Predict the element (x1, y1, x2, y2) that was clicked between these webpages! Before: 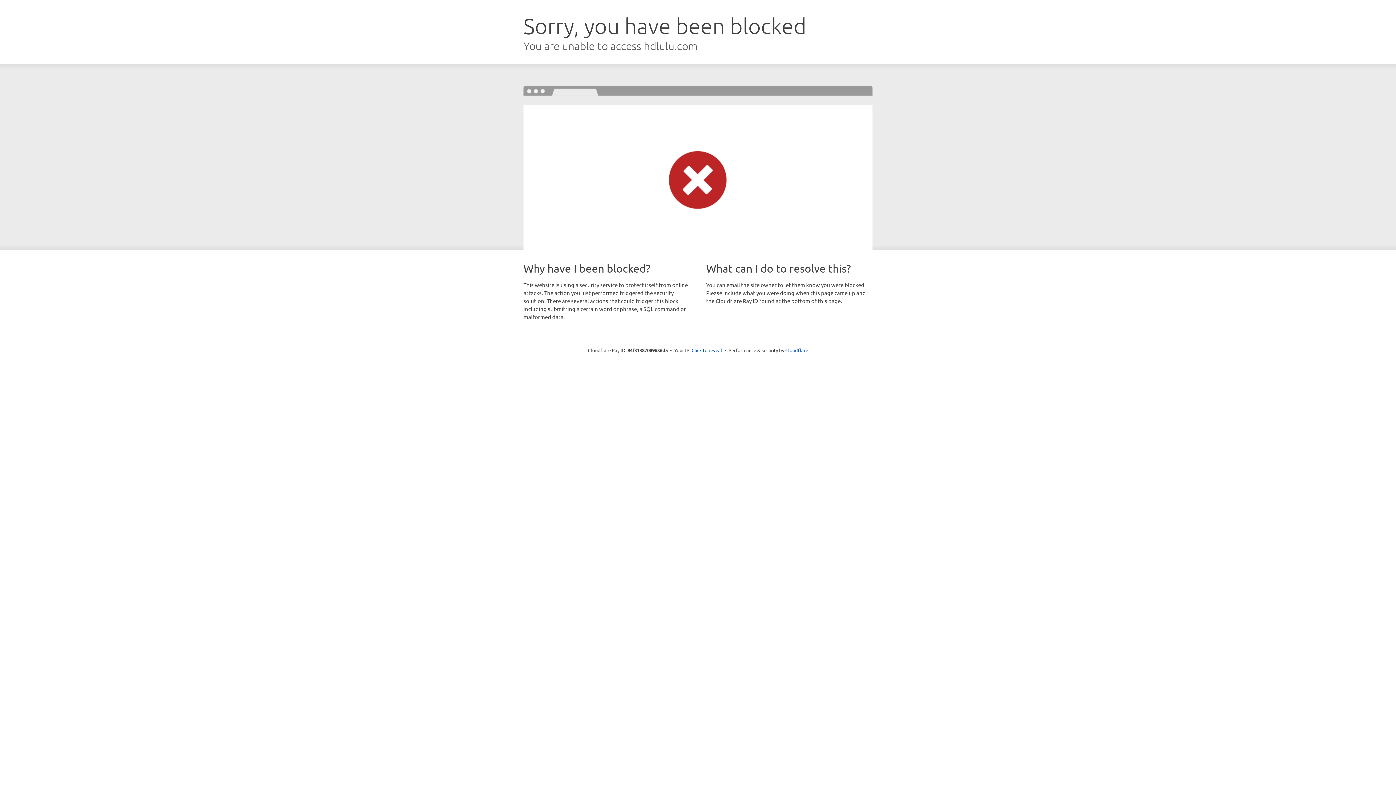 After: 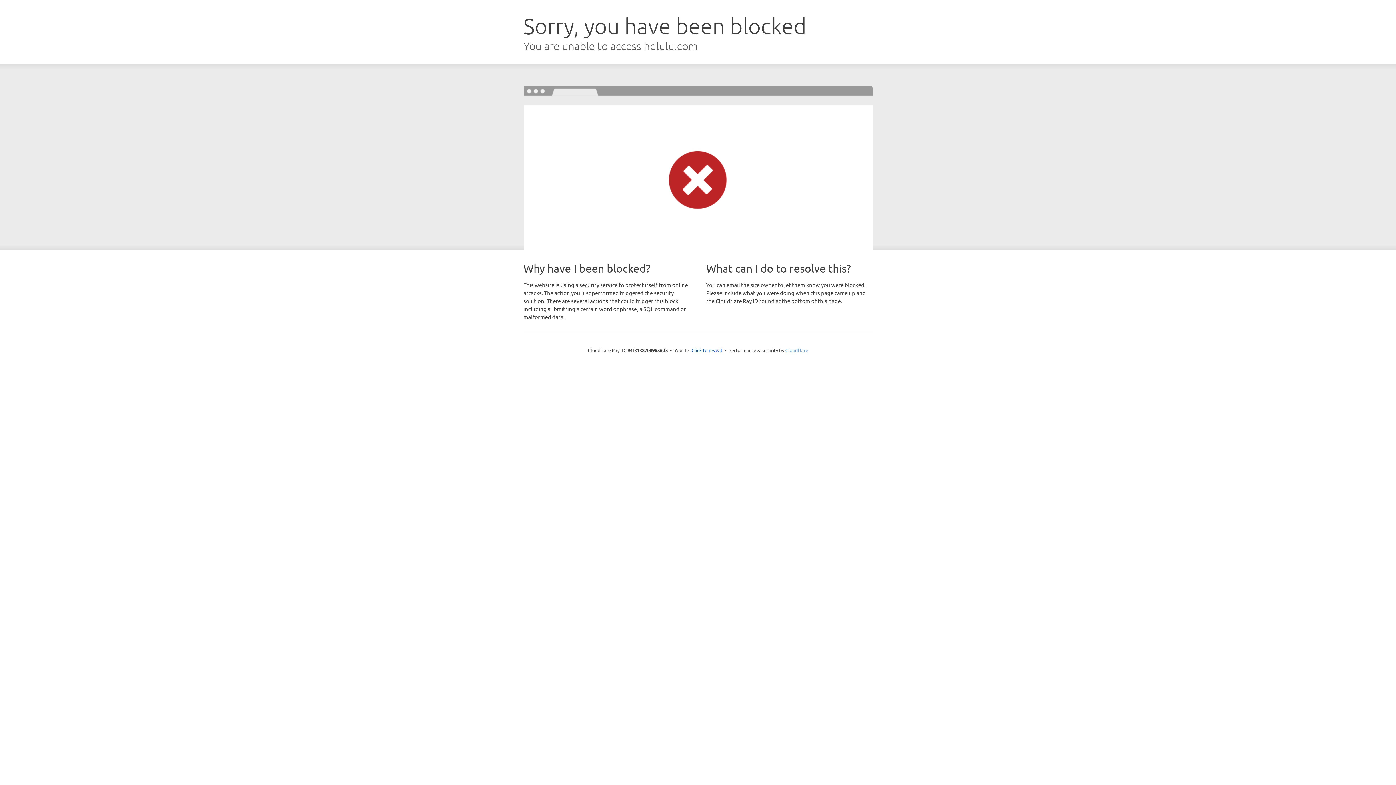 Action: bbox: (785, 347, 808, 353) label: Cloudflare